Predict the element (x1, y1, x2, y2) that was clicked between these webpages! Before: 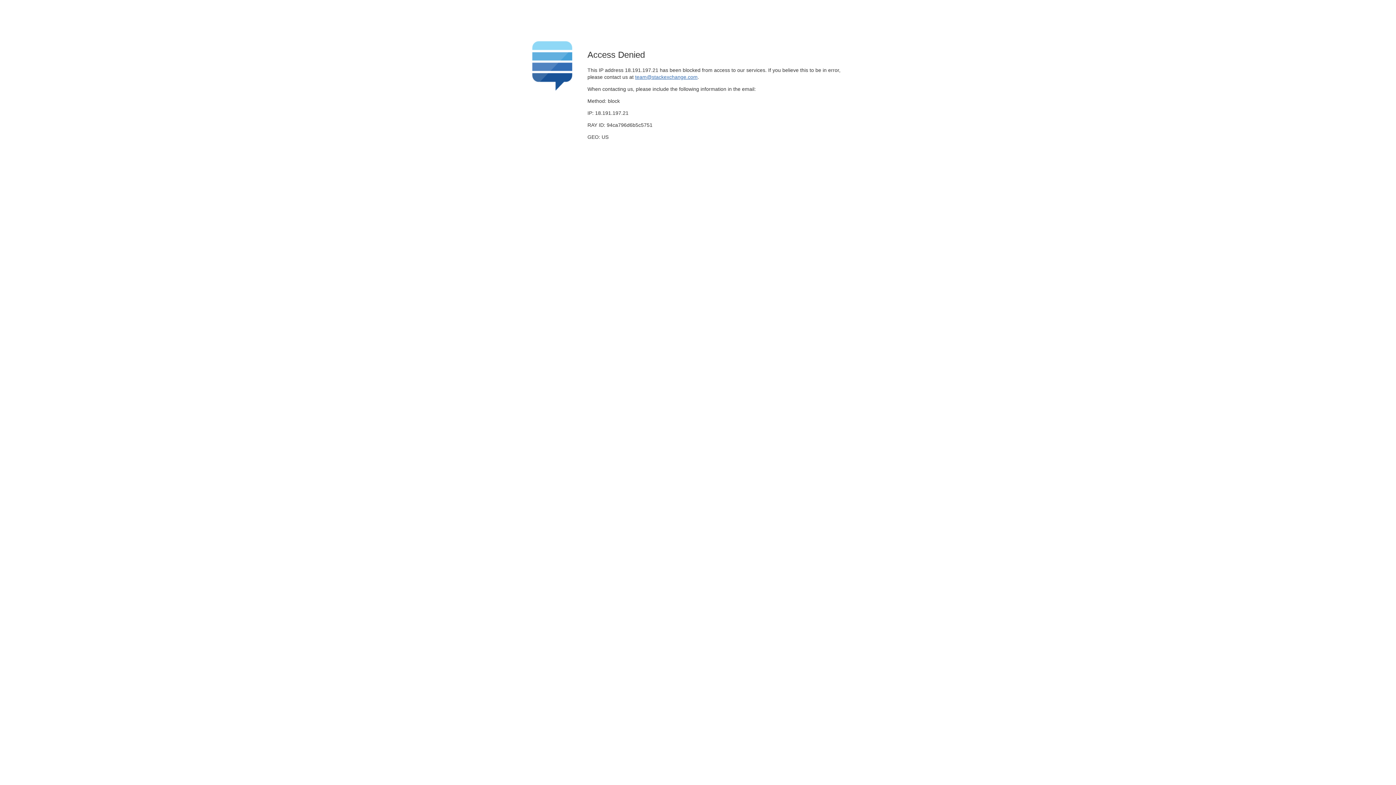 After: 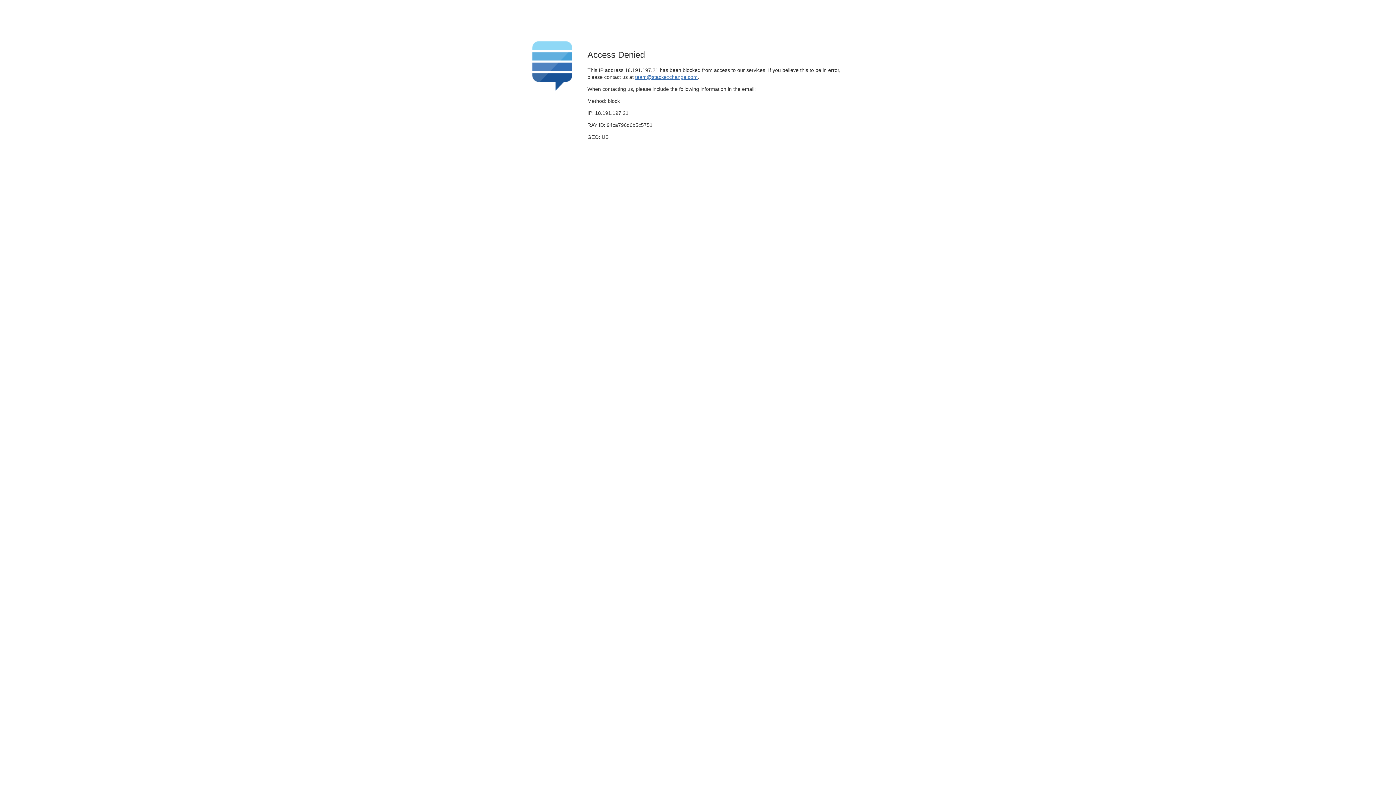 Action: label: team@stackexchange.com bbox: (635, 74, 697, 79)